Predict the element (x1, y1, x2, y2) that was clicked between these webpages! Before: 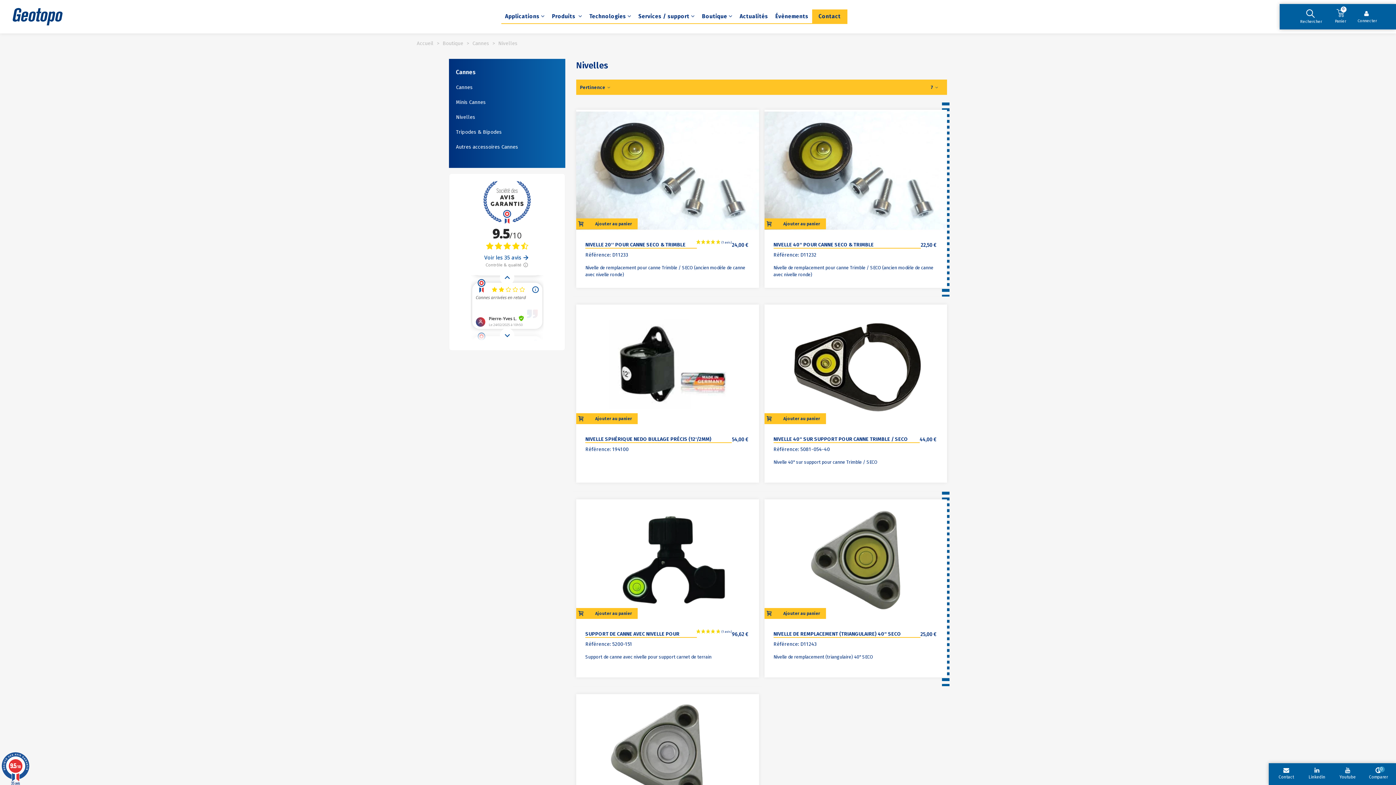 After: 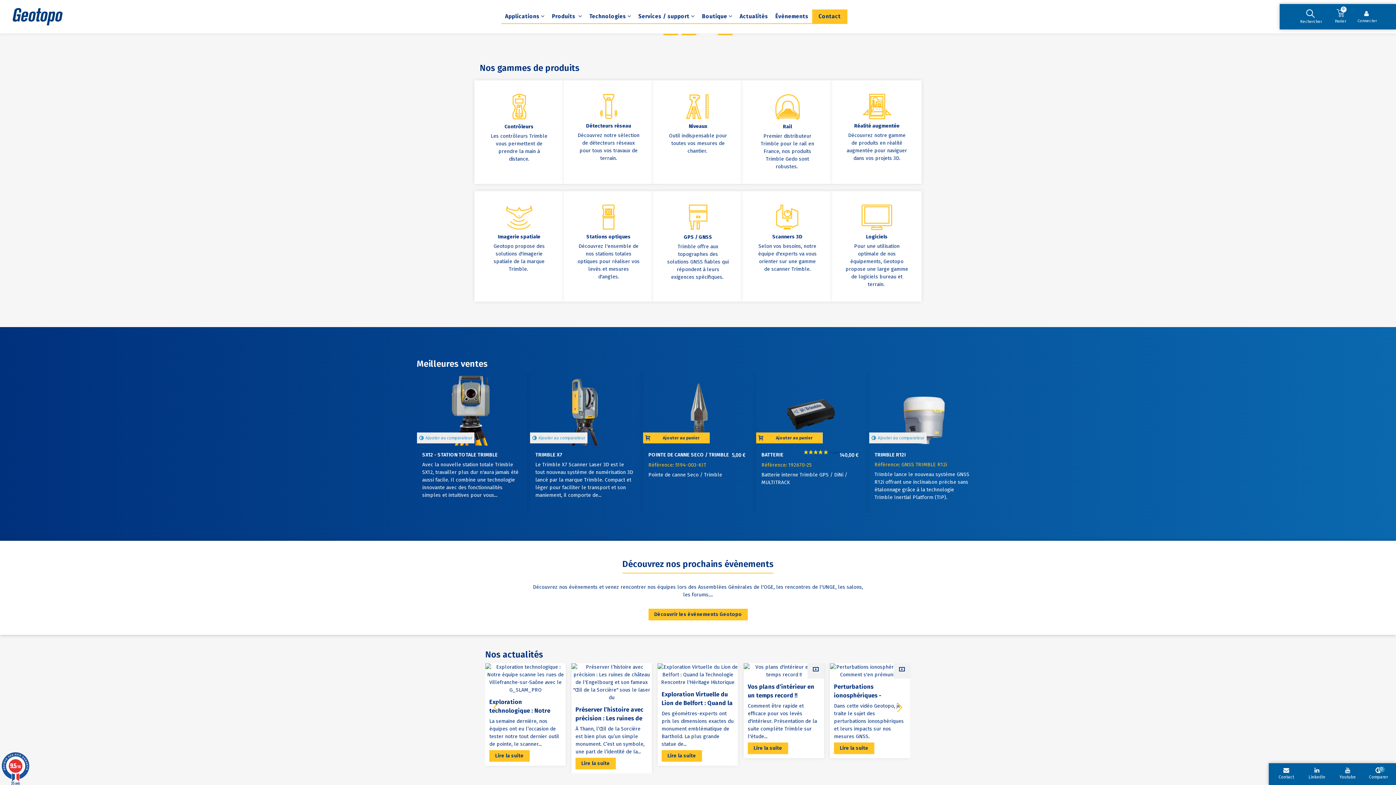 Action: label: Accueil  bbox: (416, 40, 435, 46)